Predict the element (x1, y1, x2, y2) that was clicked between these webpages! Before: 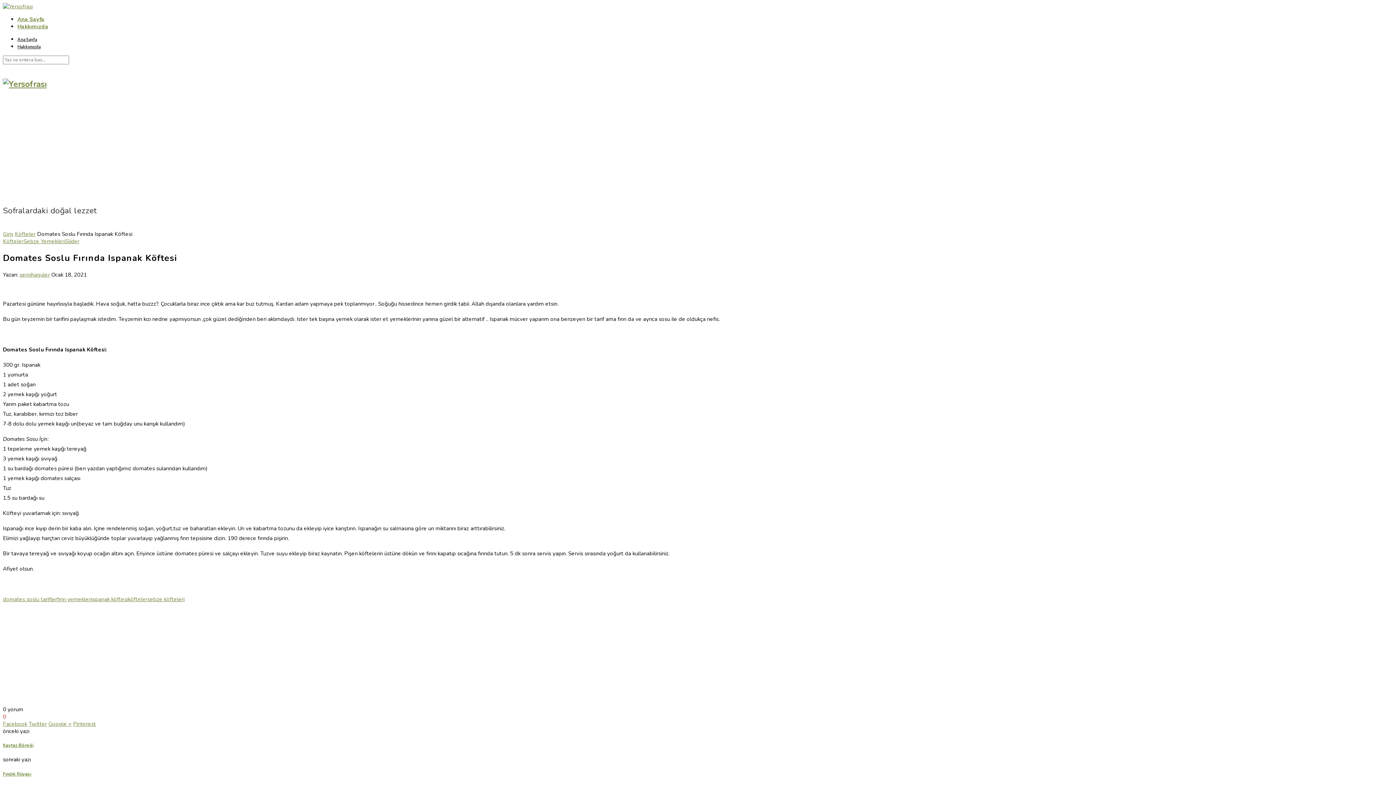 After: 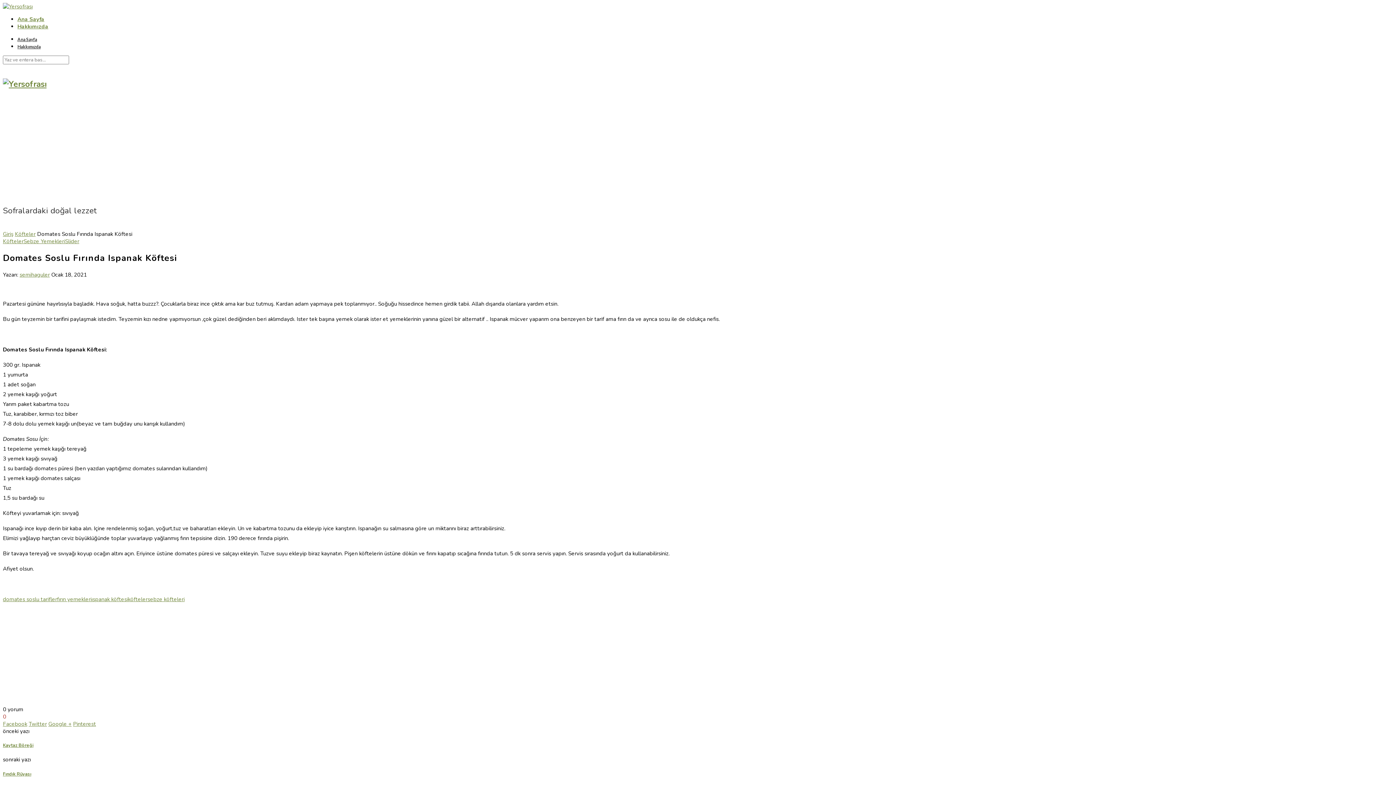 Action: label: Google + bbox: (48, 720, 71, 727)